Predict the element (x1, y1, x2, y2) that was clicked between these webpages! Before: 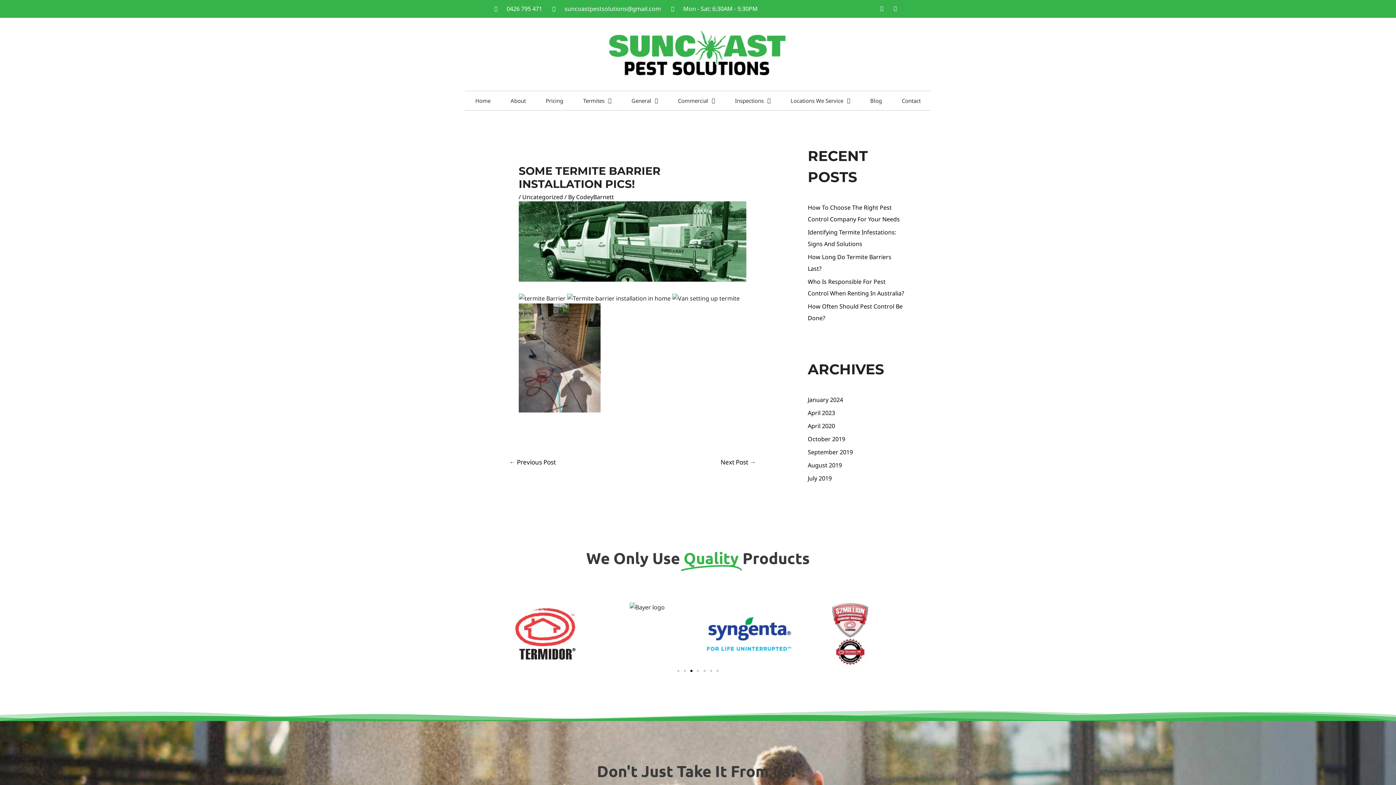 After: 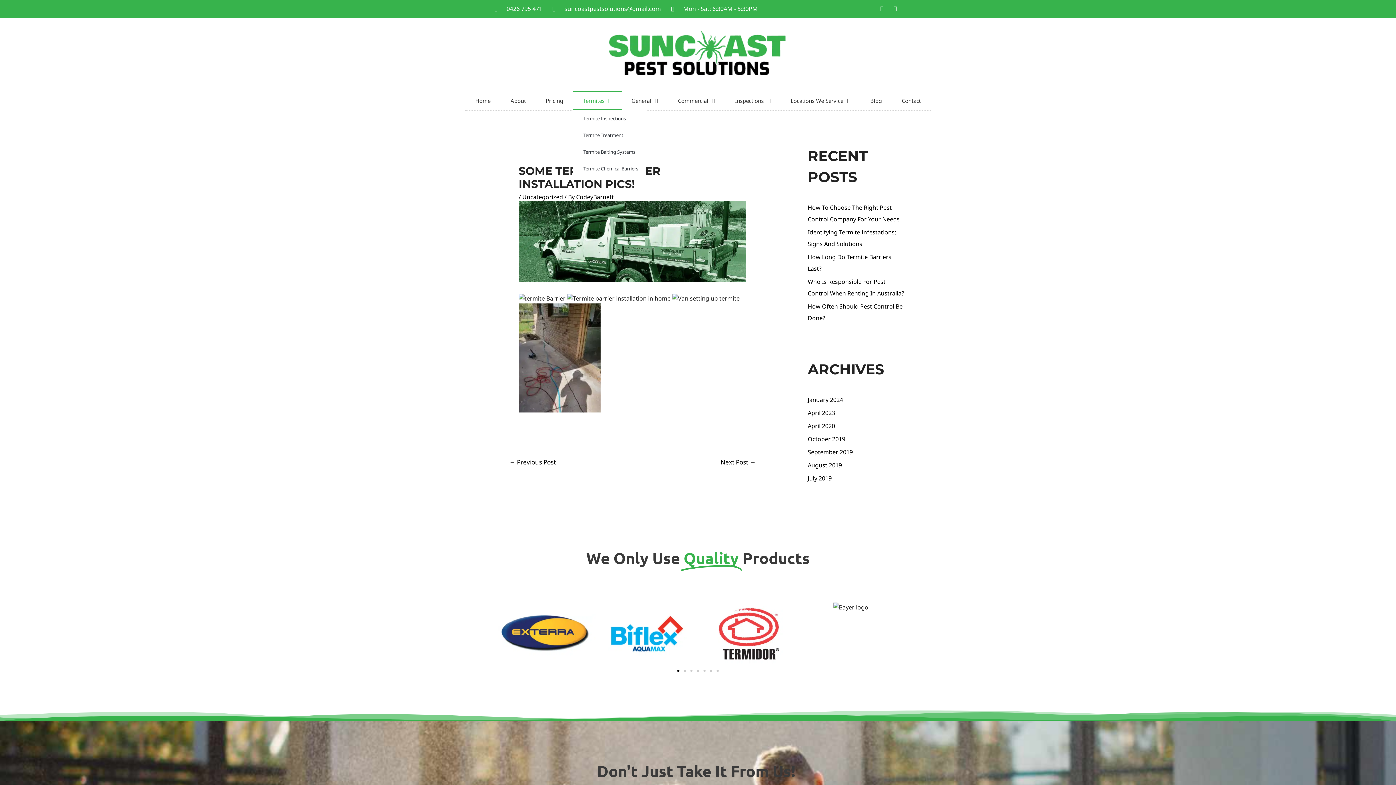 Action: bbox: (573, 91, 621, 110) label: Termites